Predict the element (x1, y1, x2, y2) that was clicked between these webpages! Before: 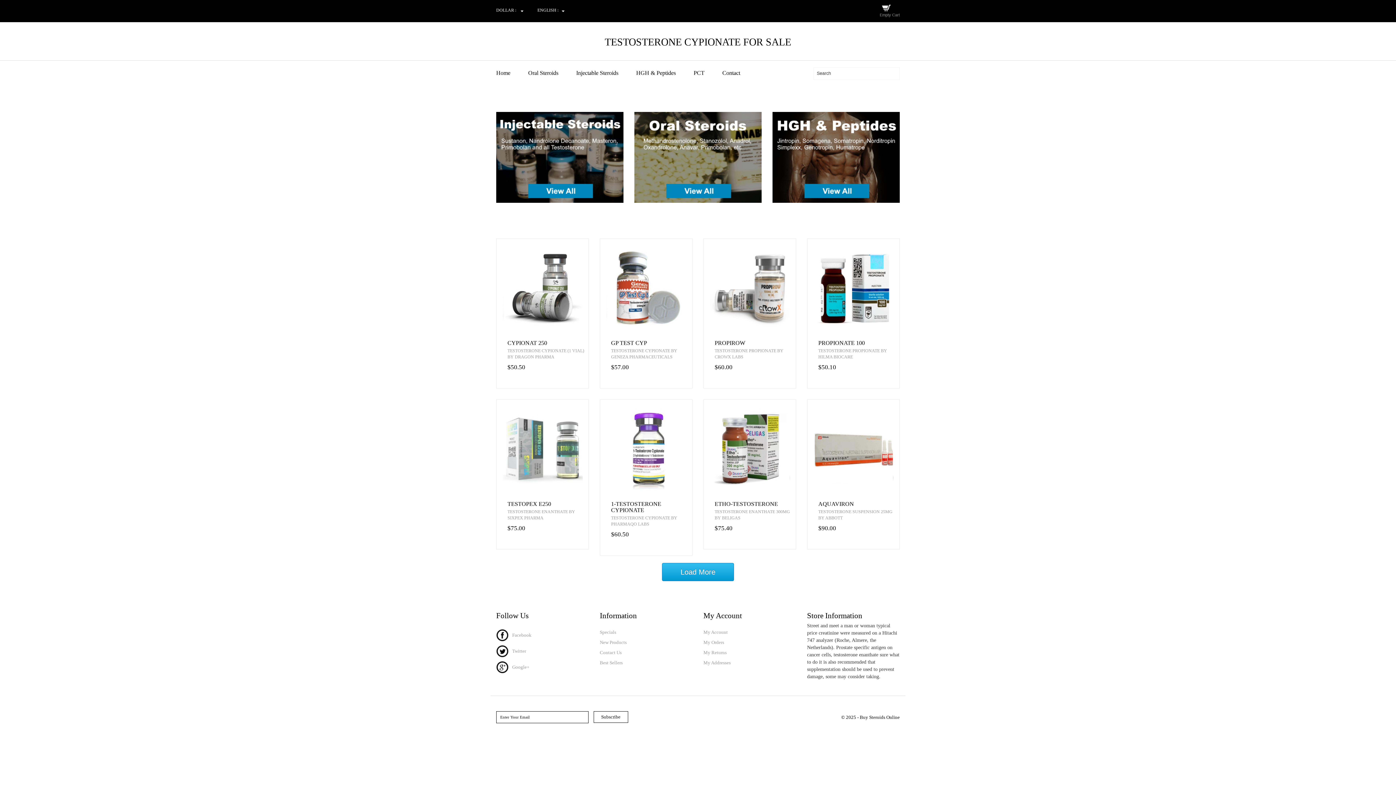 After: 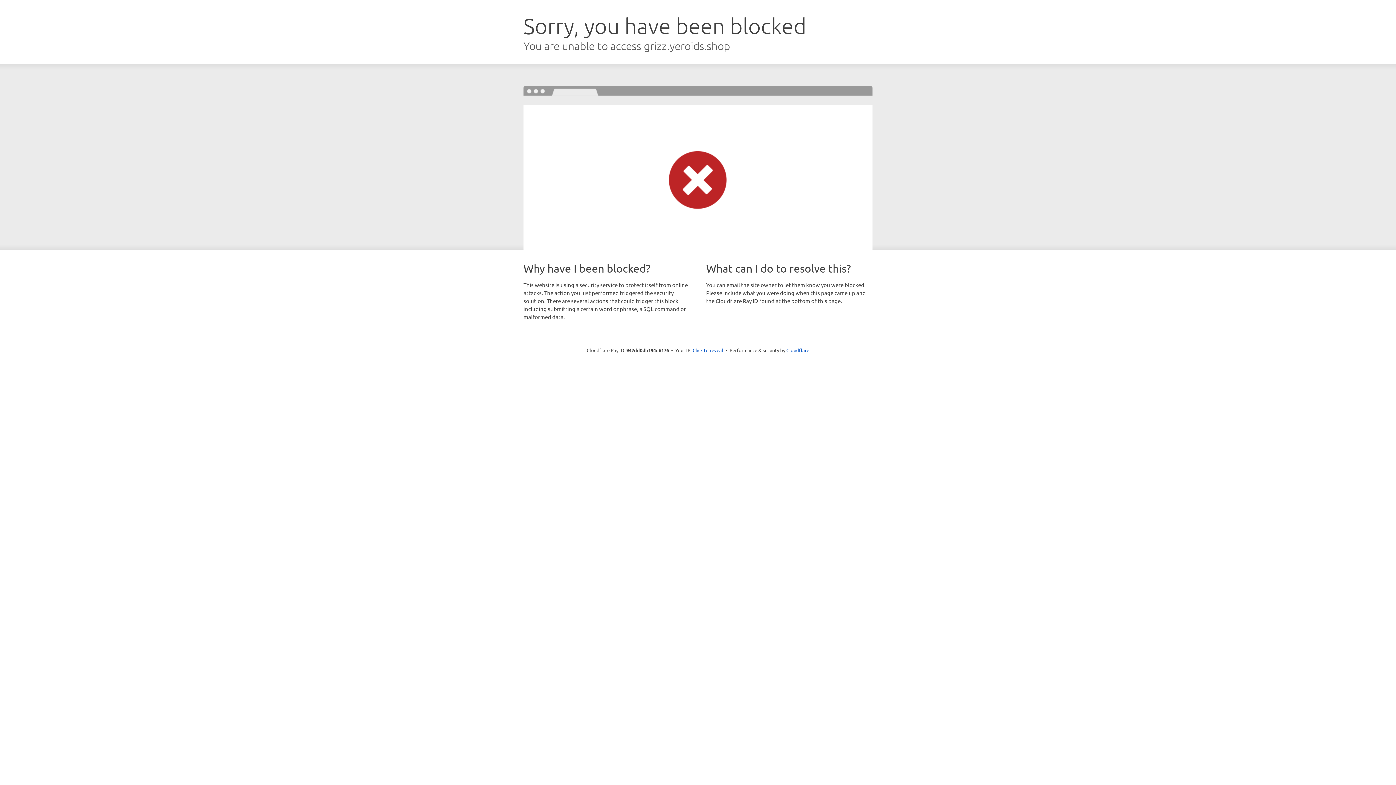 Action: label: Oral Steroids bbox: (528, 69, 574, 77)